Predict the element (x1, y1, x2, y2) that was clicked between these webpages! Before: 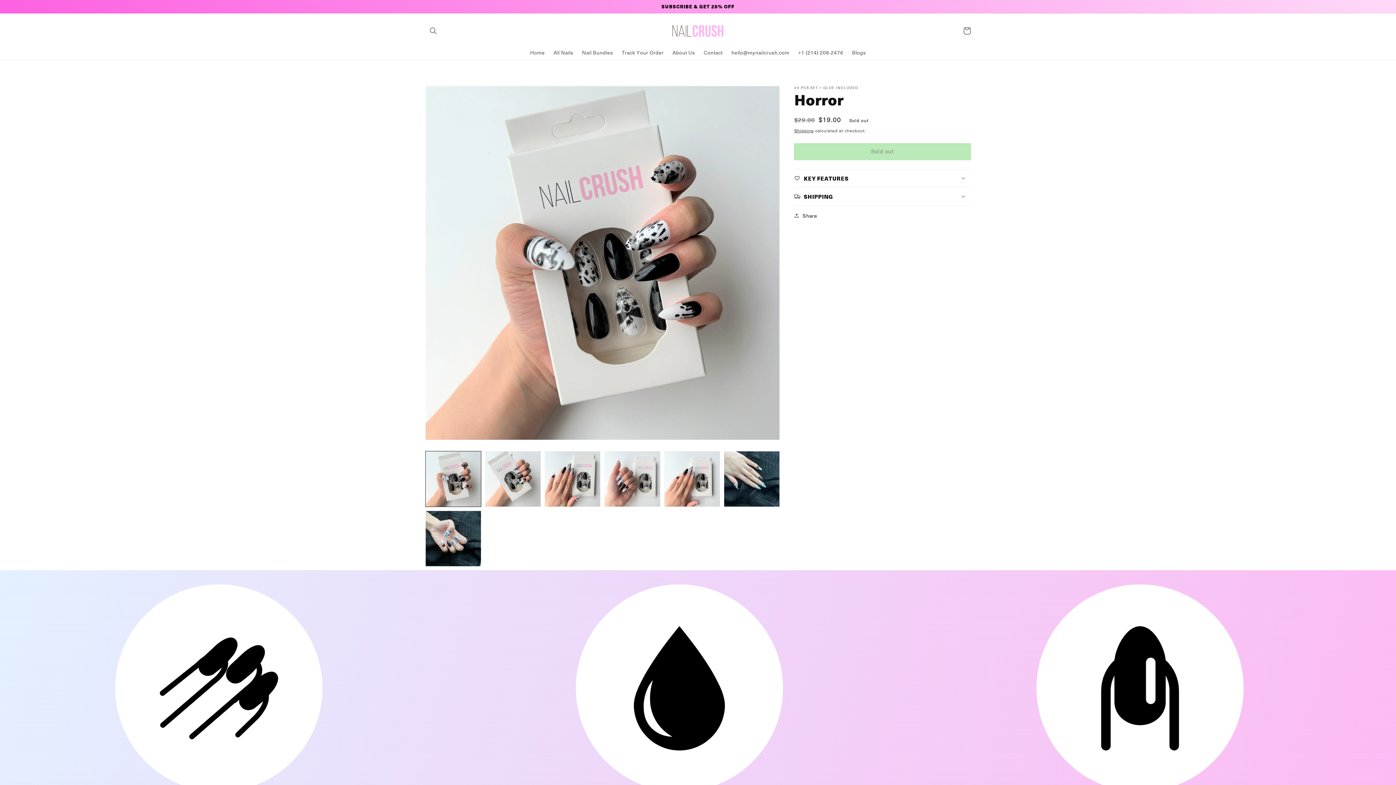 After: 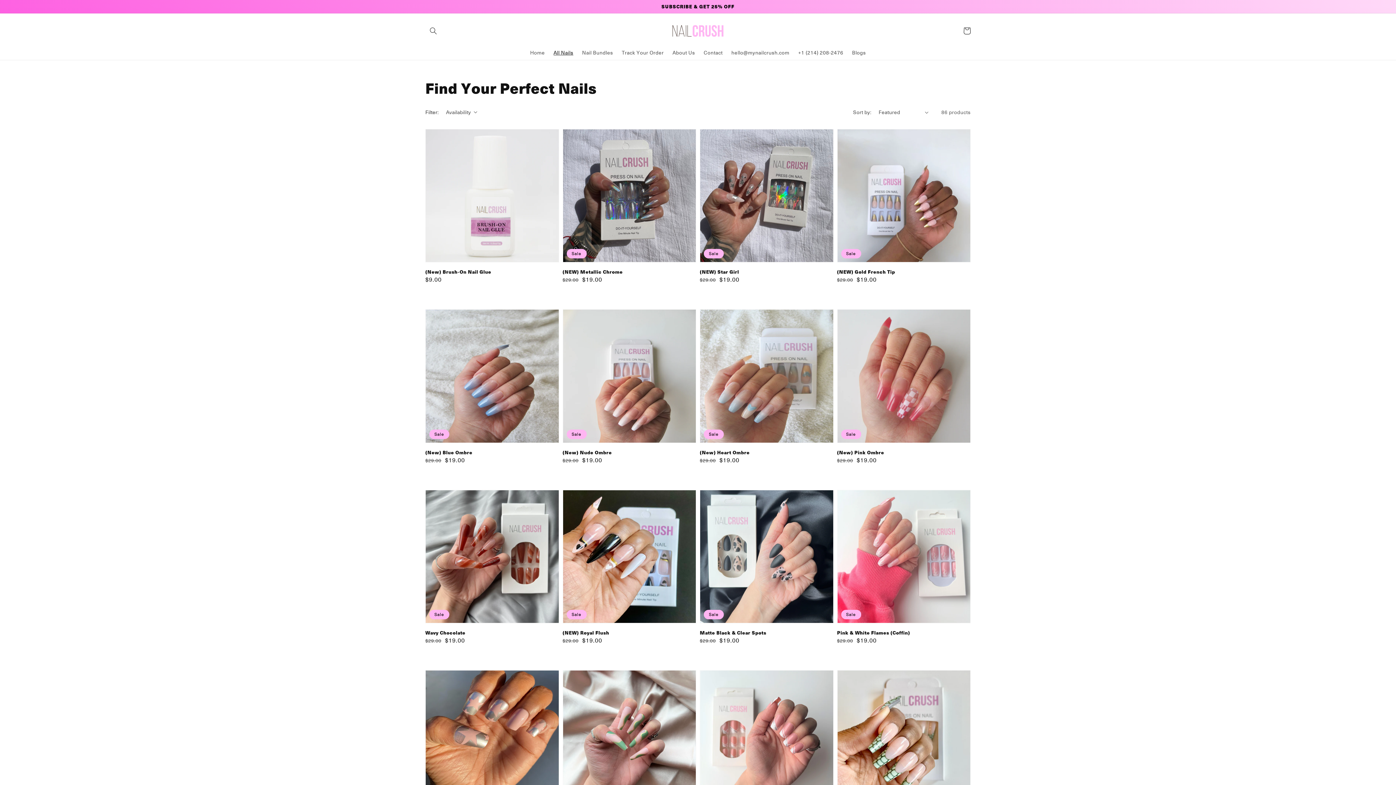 Action: label: All Nails bbox: (549, 44, 577, 59)